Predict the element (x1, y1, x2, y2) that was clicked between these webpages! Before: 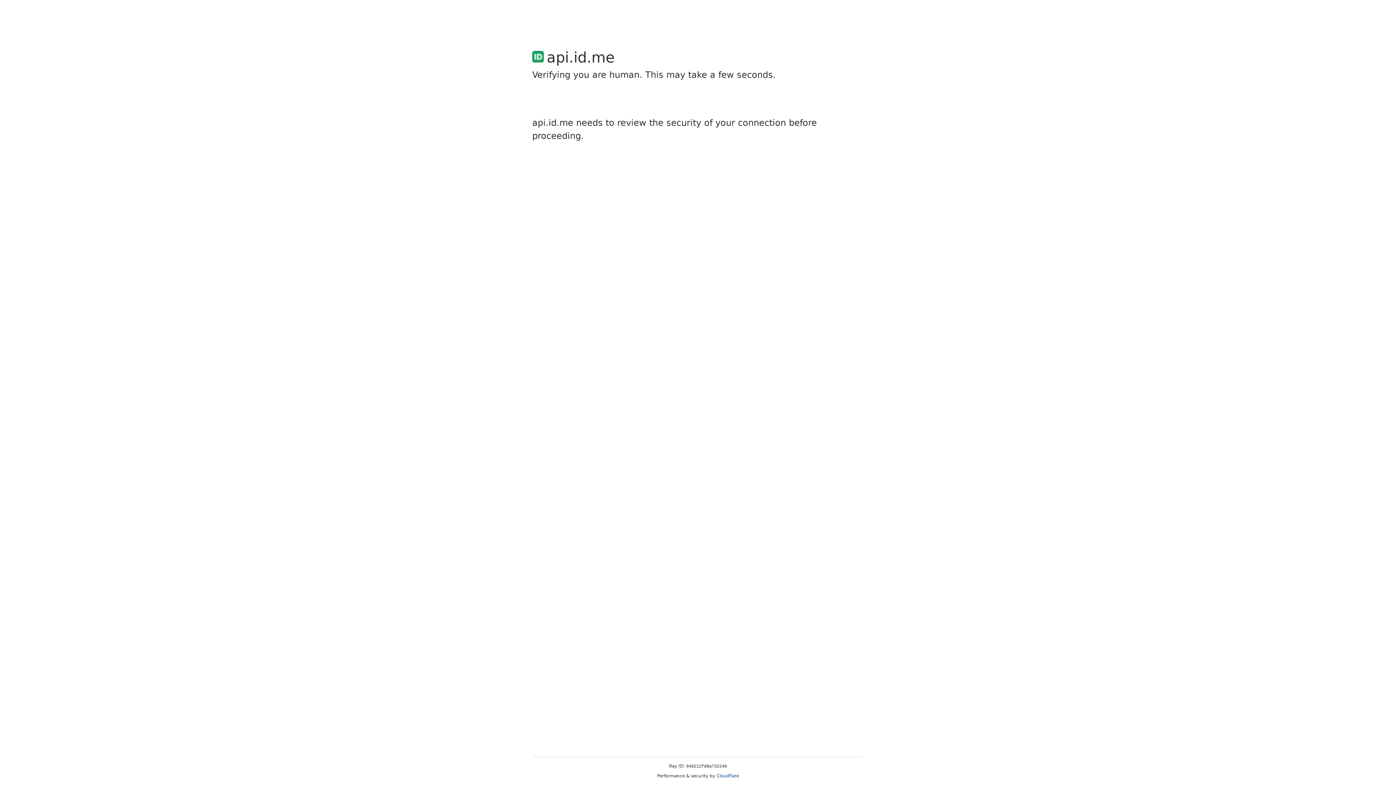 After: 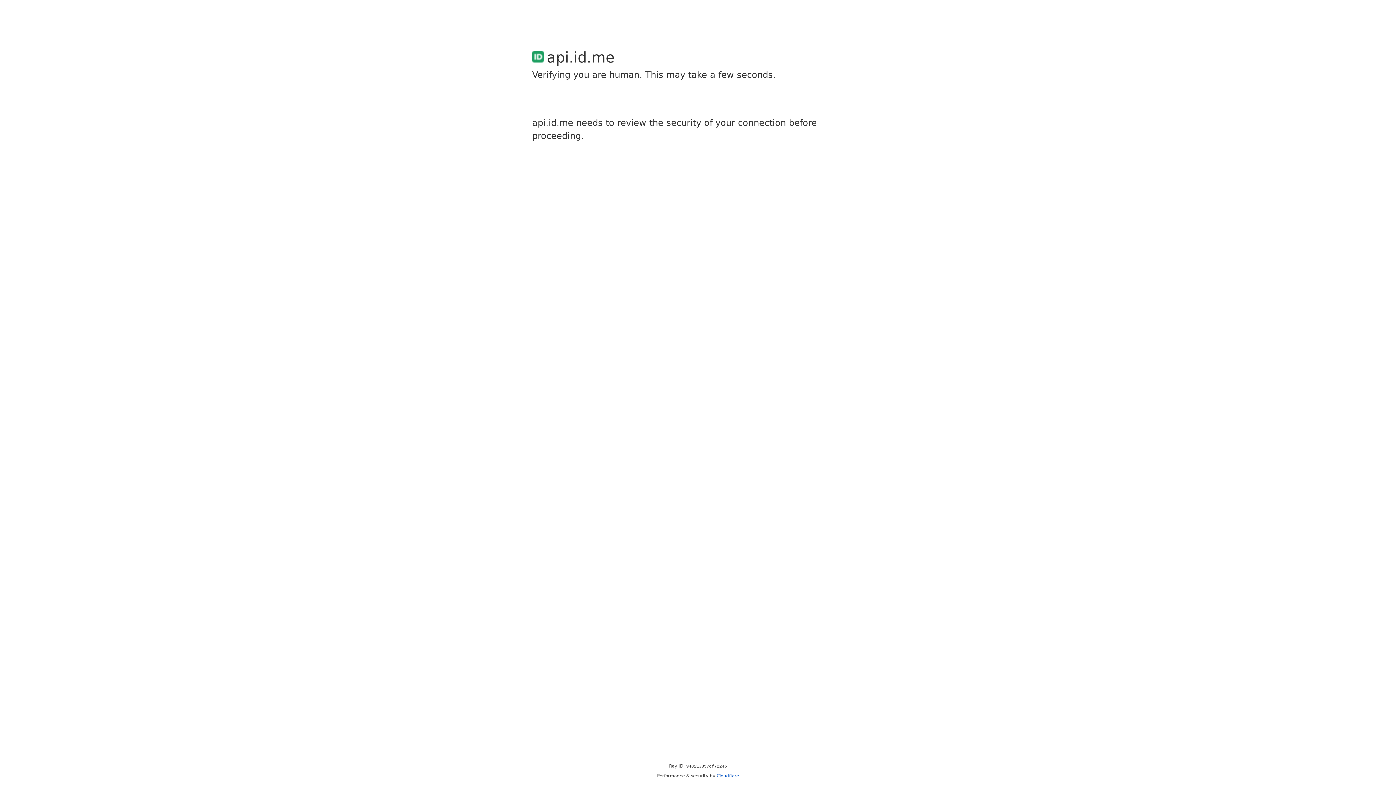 Action: bbox: (716, 773, 739, 778) label: Cloudflare